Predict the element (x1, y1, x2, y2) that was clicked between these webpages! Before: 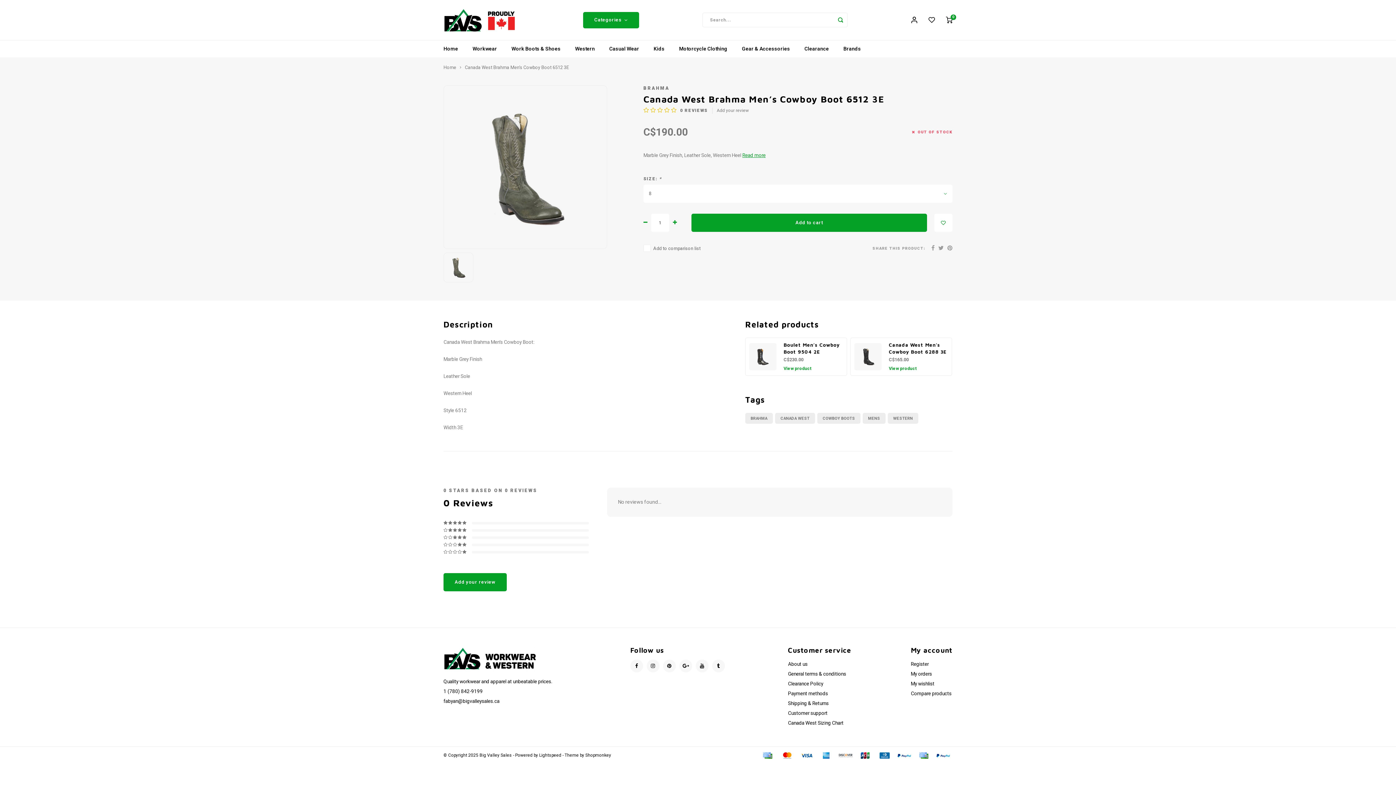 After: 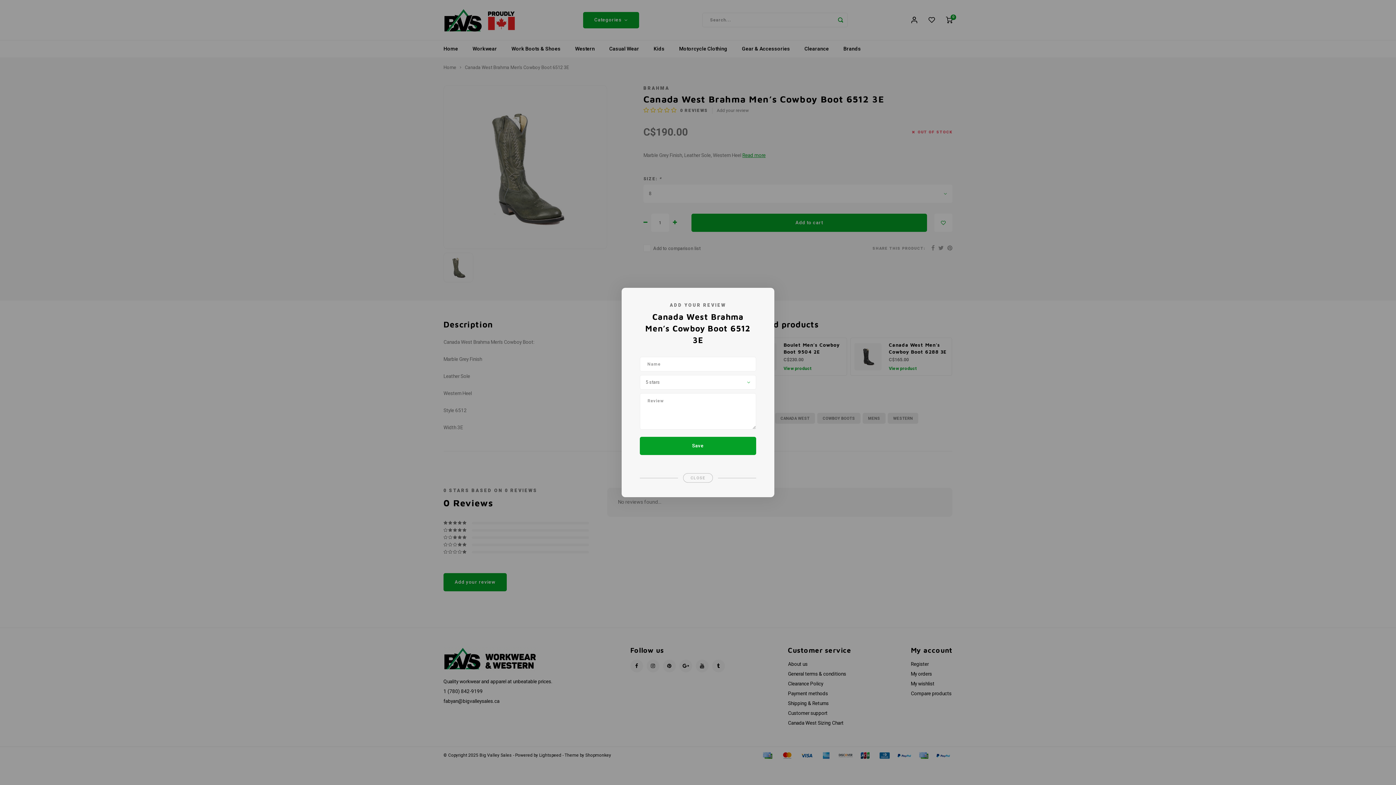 Action: label: Add your review bbox: (716, 107, 748, 113)